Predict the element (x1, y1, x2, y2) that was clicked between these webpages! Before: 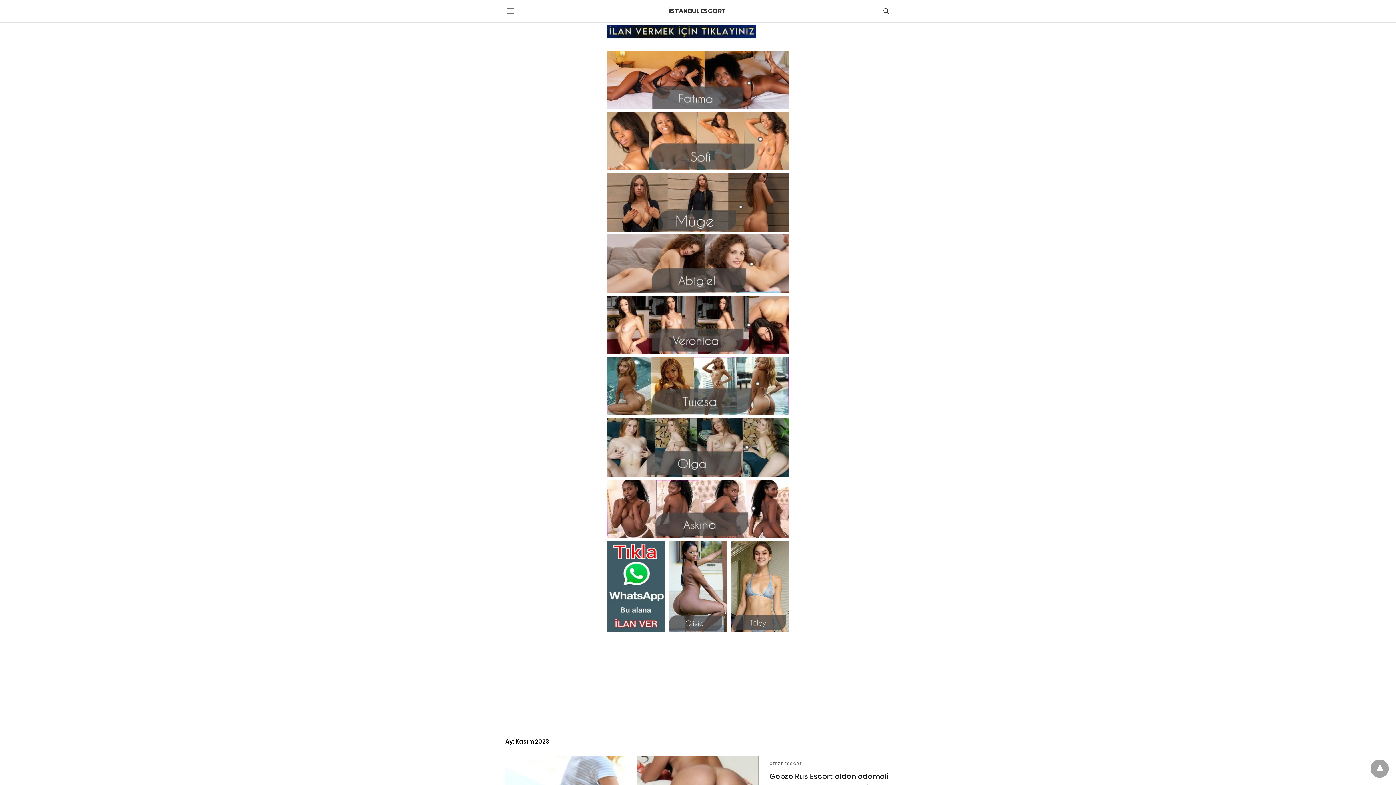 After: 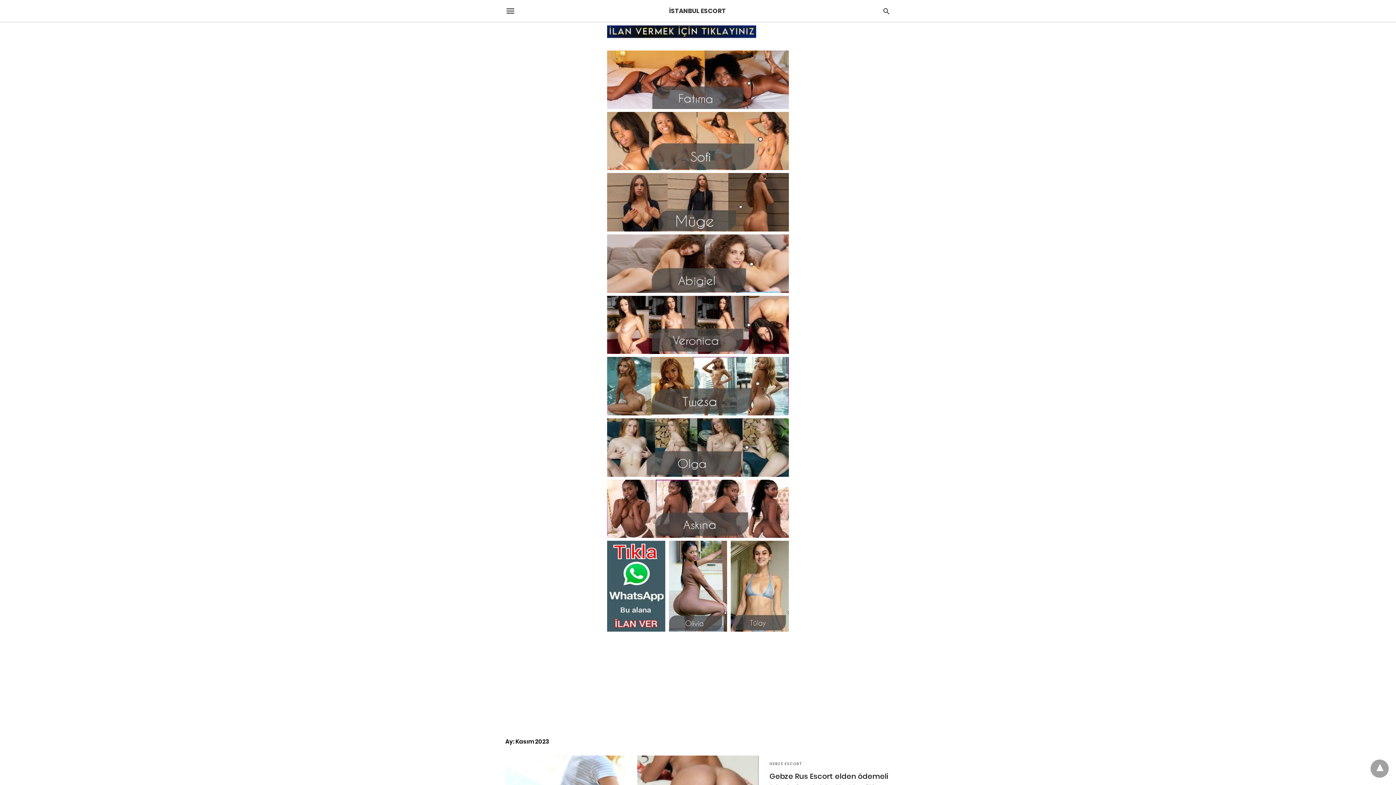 Action: bbox: (607, 479, 789, 538)